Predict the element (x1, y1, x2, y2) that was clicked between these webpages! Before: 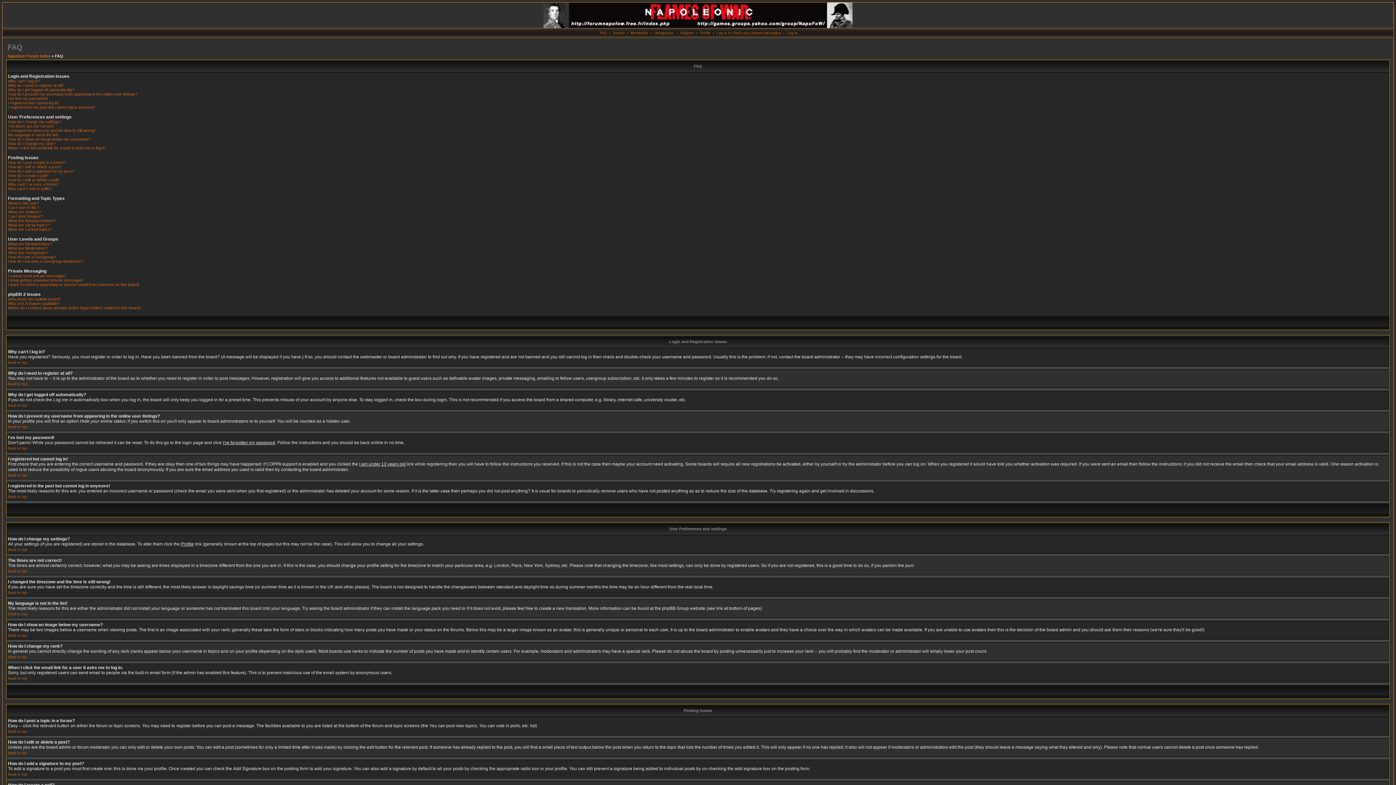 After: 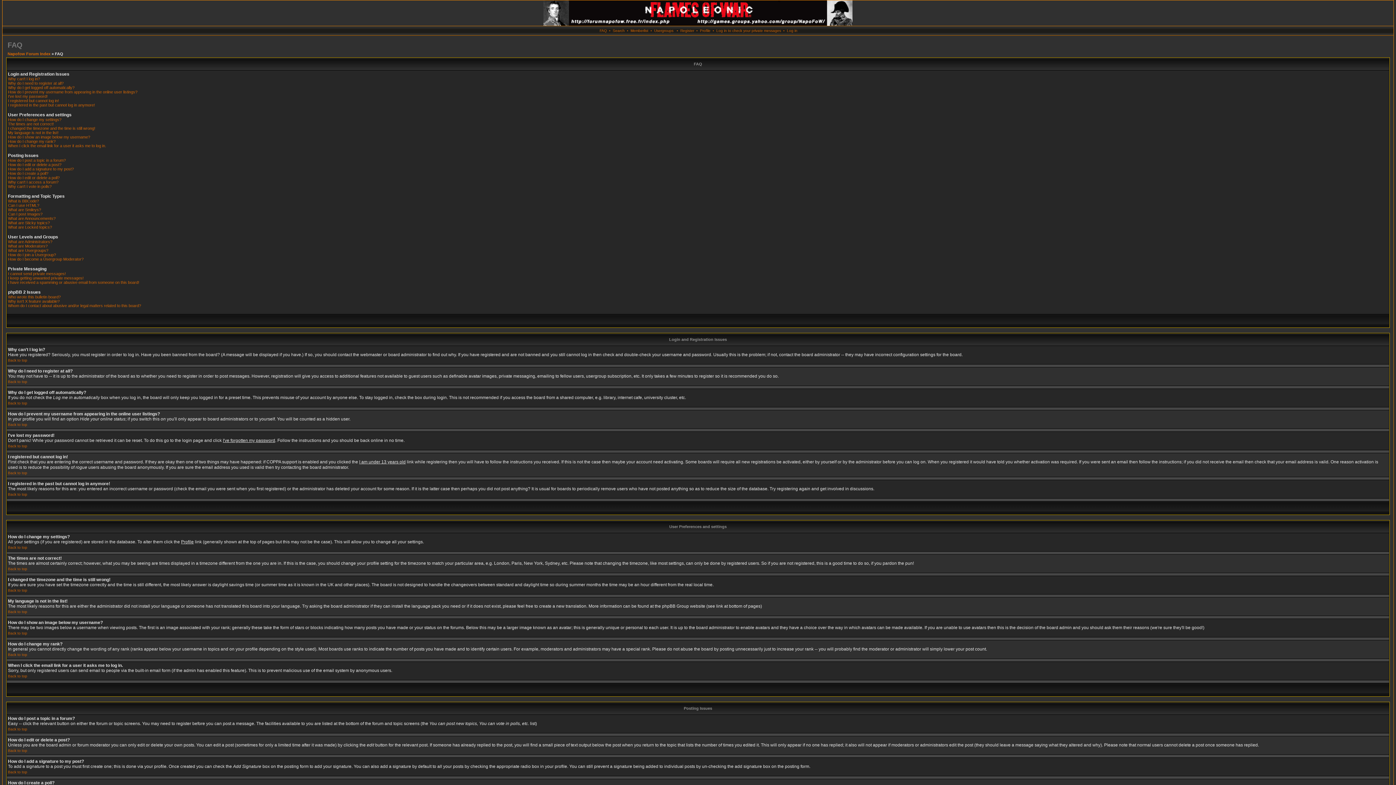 Action: label: Back to top bbox: (8, 446, 27, 450)